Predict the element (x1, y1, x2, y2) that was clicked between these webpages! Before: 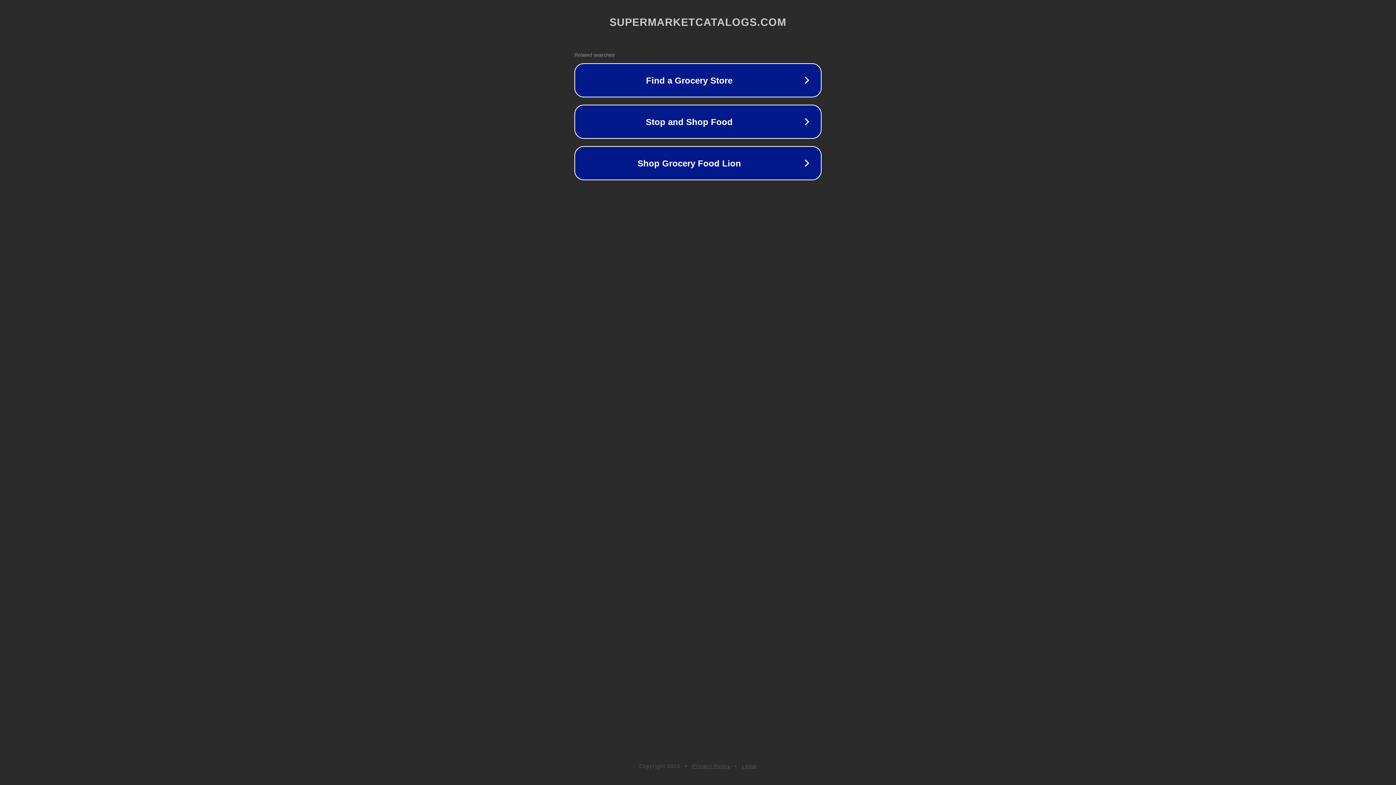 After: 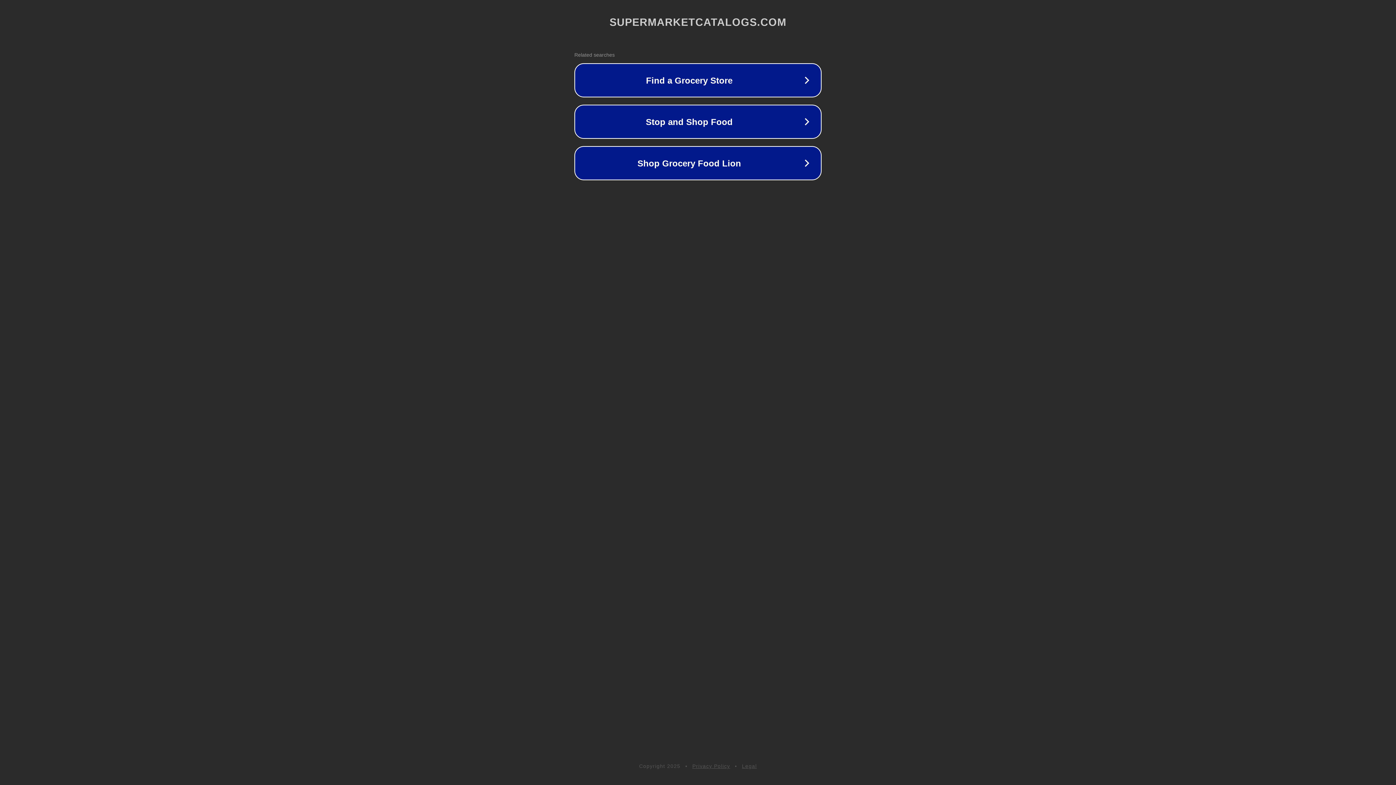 Action: bbox: (742, 763, 757, 769) label: Legal